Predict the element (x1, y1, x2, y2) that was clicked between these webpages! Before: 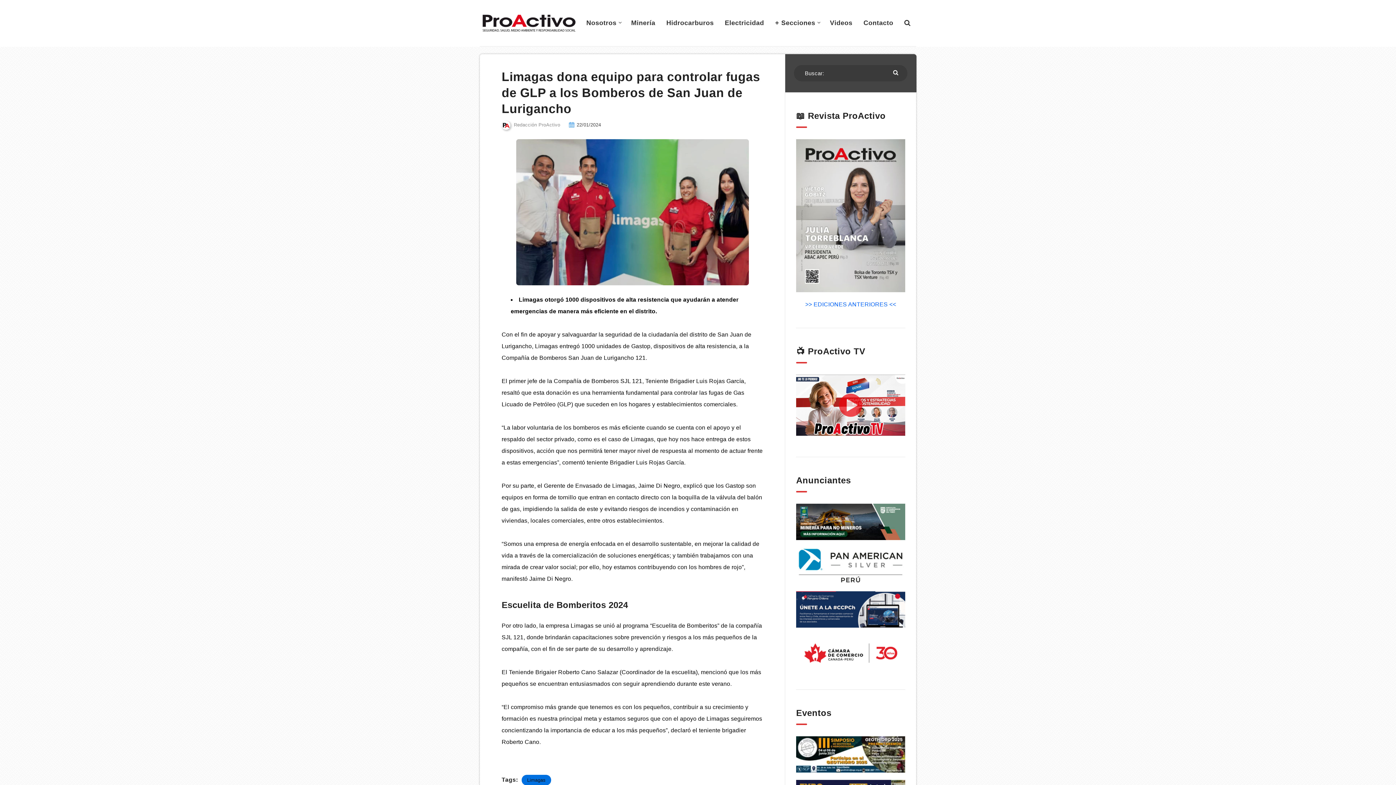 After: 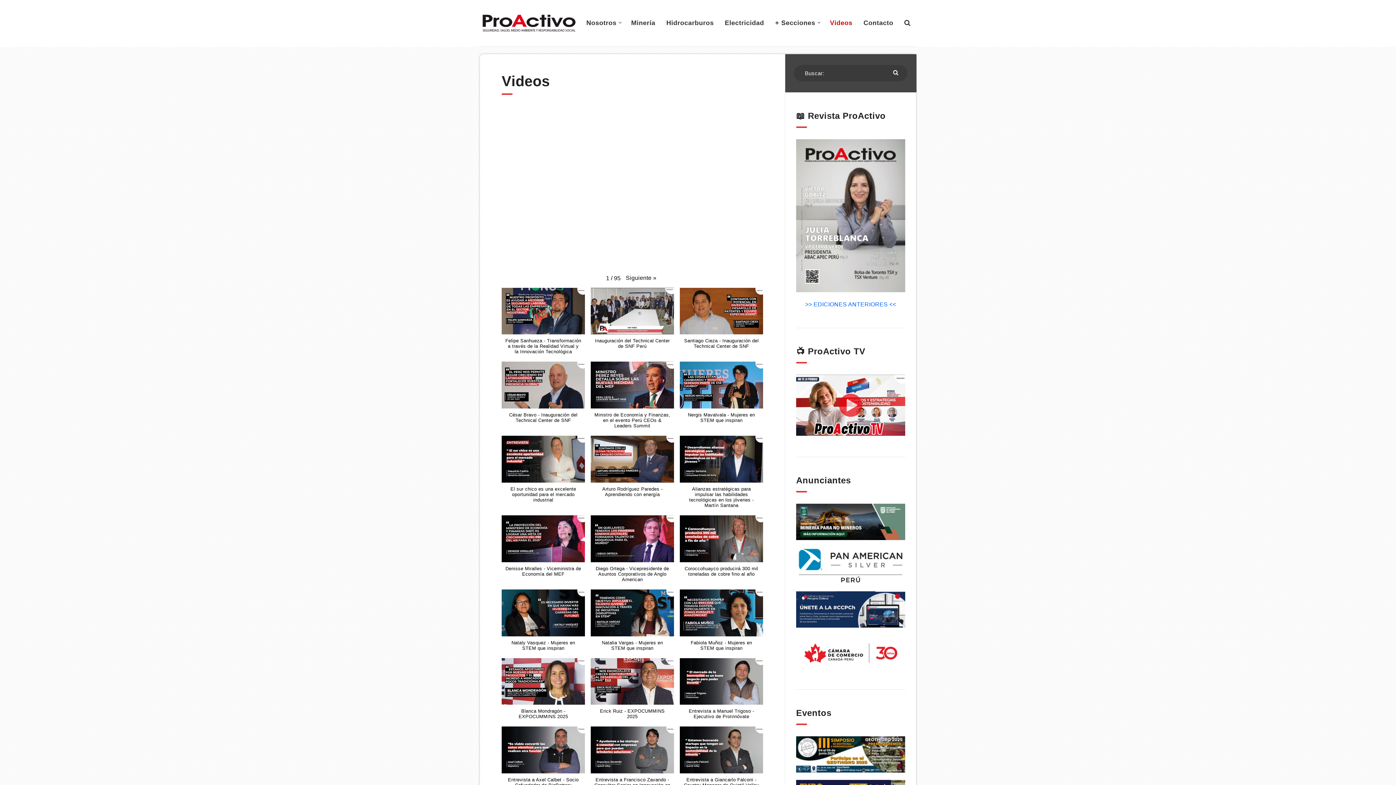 Action: label: Videos bbox: (830, 18, 852, 27)